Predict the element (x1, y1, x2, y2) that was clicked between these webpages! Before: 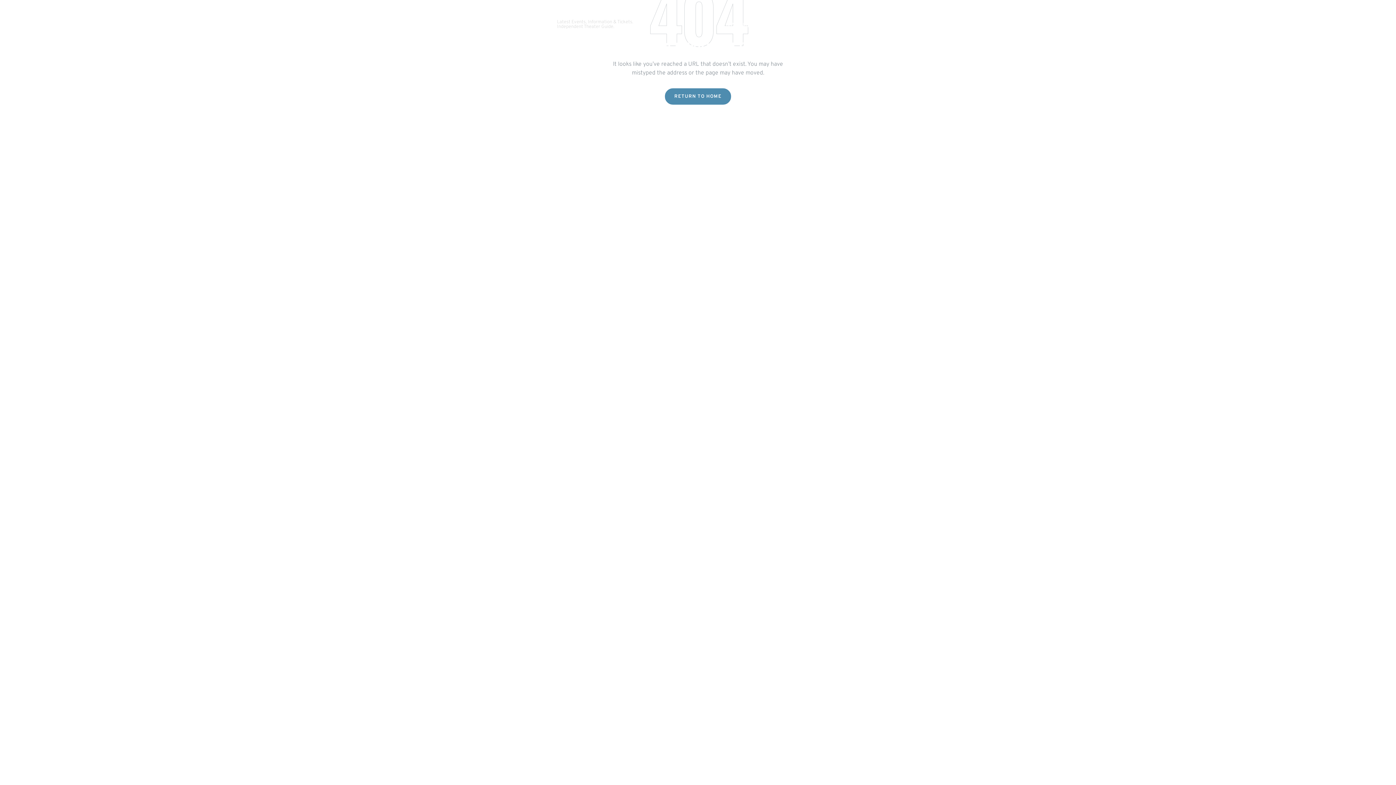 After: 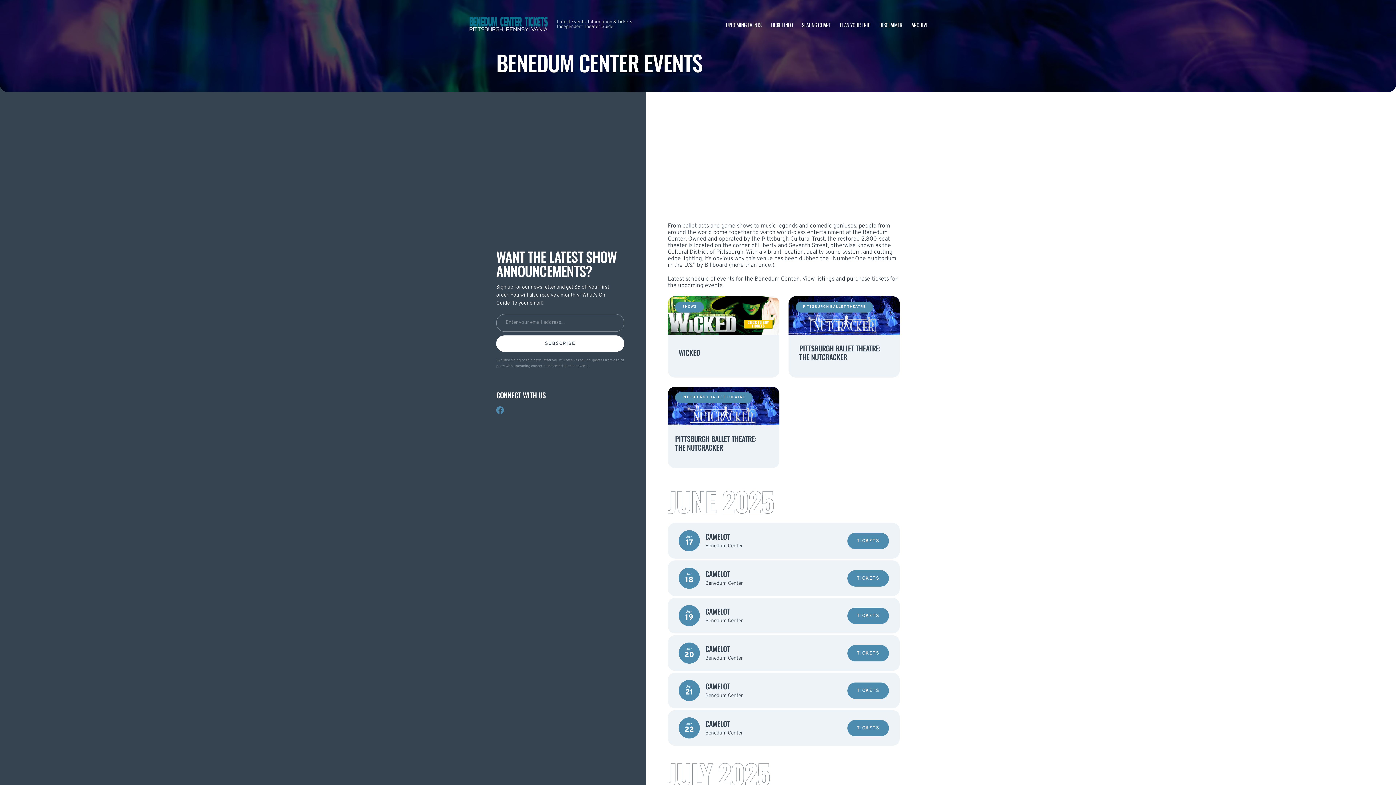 Action: label: UPCOMING EVENTS bbox: (725, 20, 761, 28)